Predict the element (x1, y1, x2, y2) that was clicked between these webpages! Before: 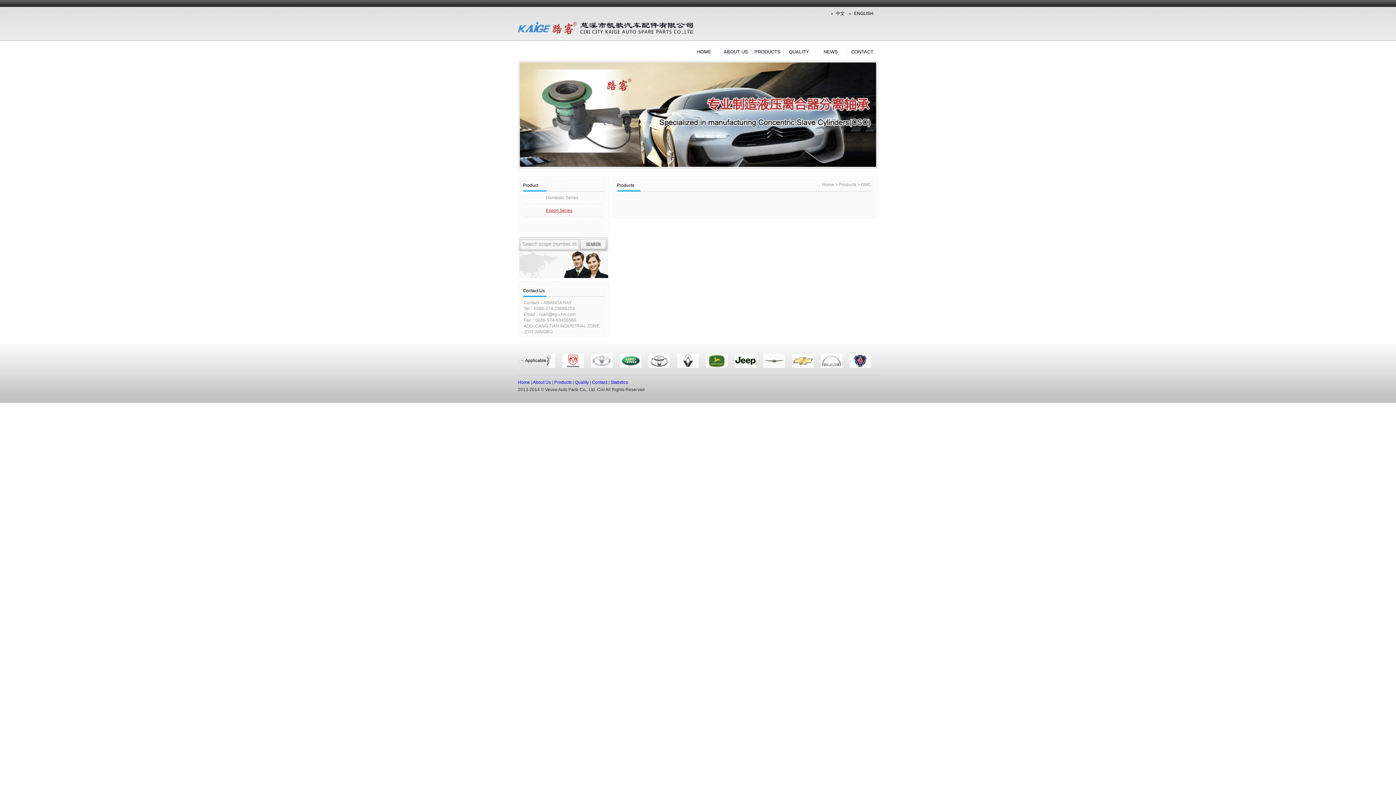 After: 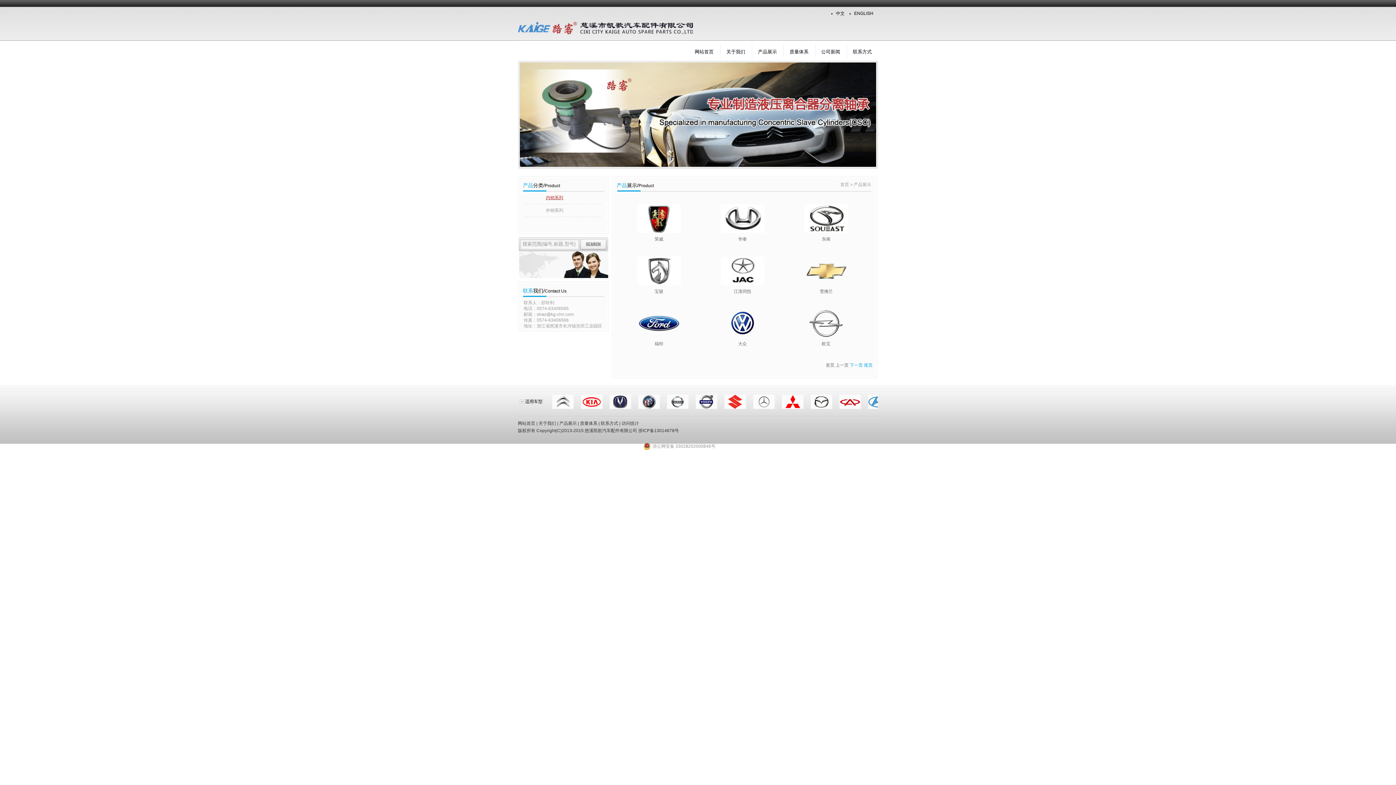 Action: bbox: (546, 195, 578, 200) label: Domestic Series